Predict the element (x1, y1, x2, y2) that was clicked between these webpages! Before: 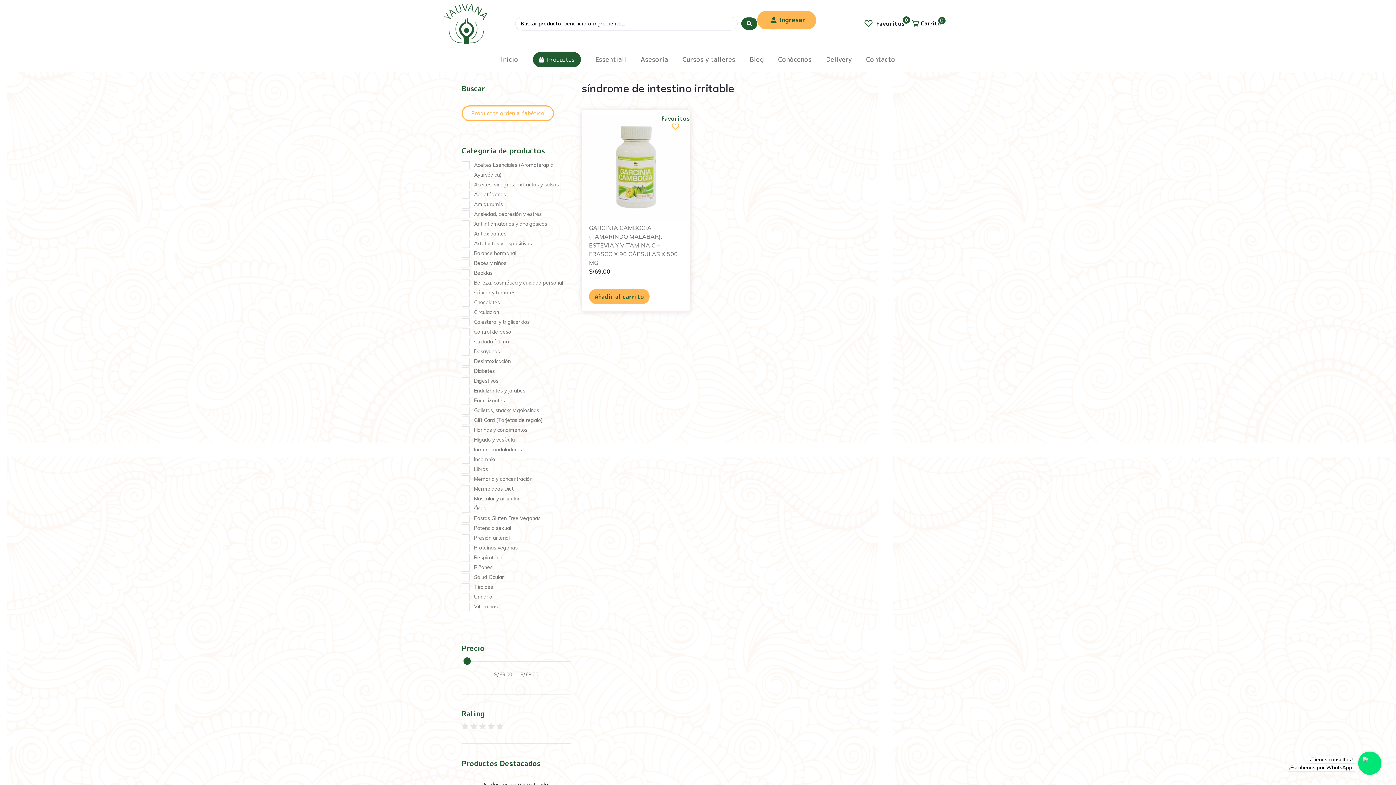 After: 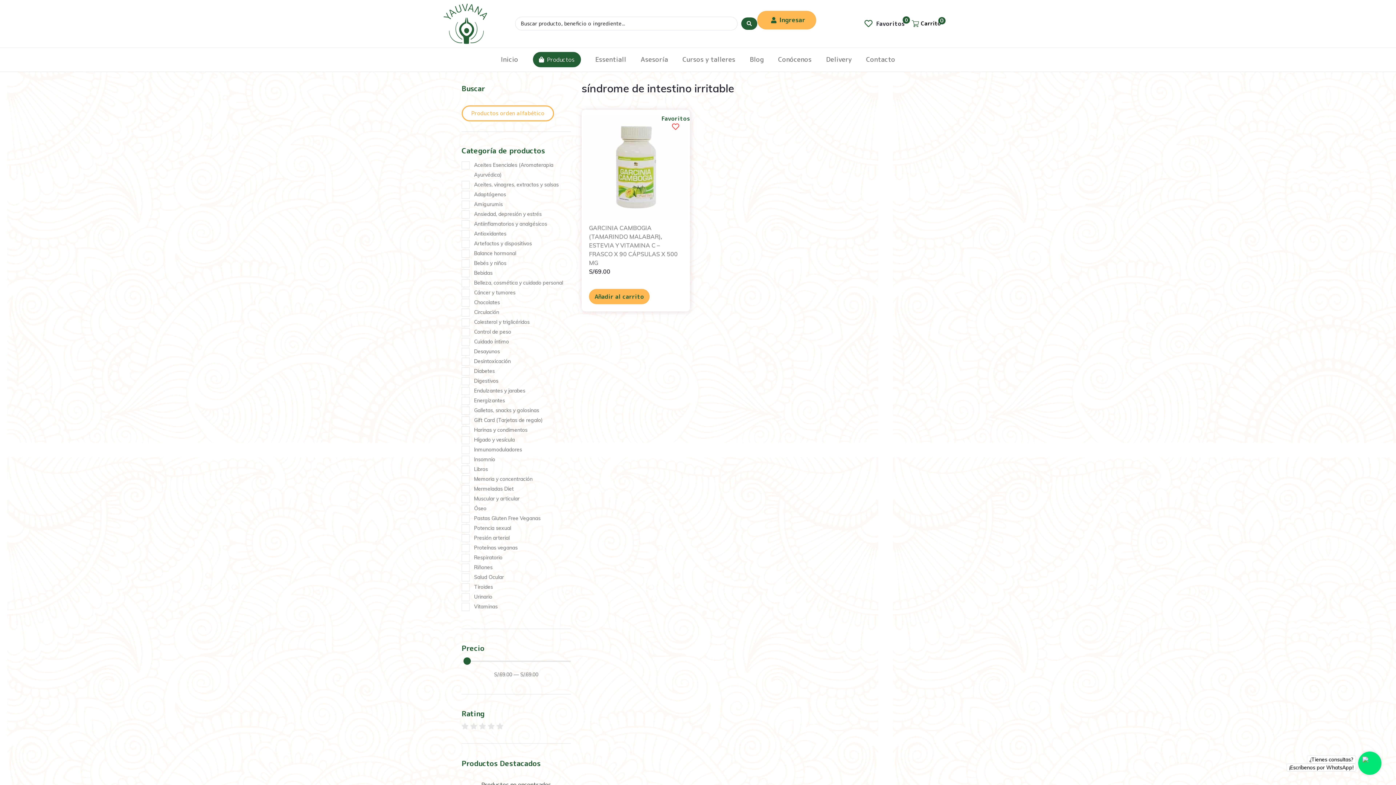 Action: bbox: (657, 113, 690, 131) label: Favoritos